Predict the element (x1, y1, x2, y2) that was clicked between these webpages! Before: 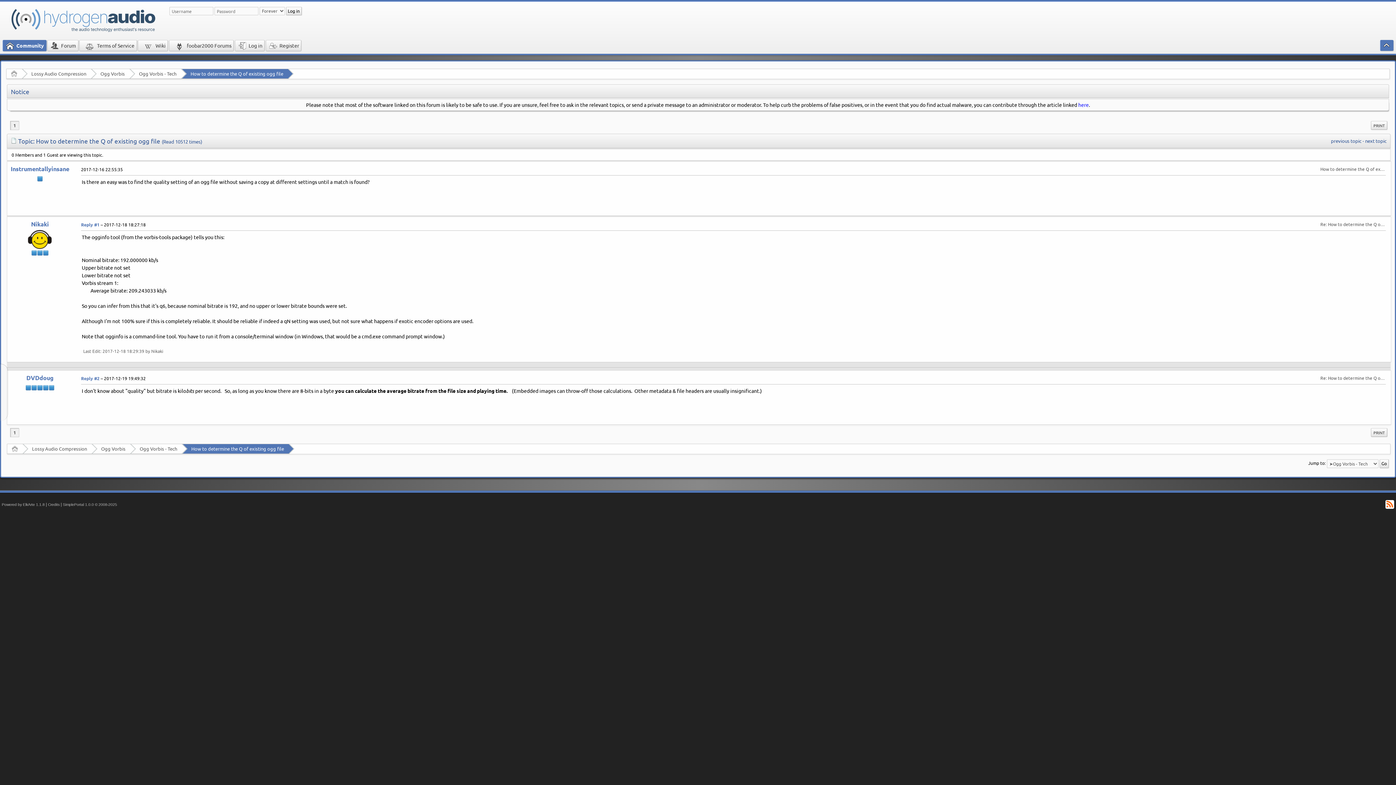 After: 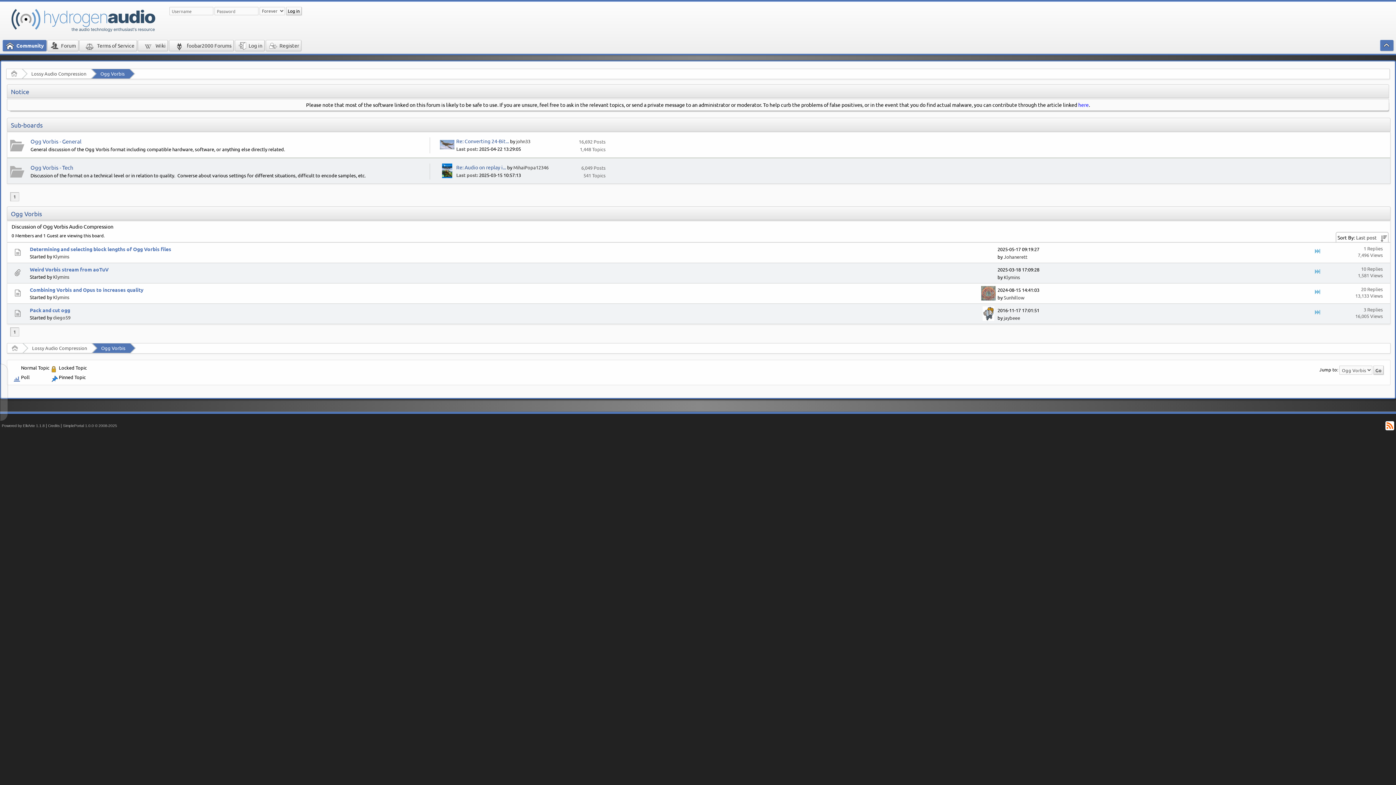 Action: label: Ogg Vorbis bbox: (100, 69, 124, 78)